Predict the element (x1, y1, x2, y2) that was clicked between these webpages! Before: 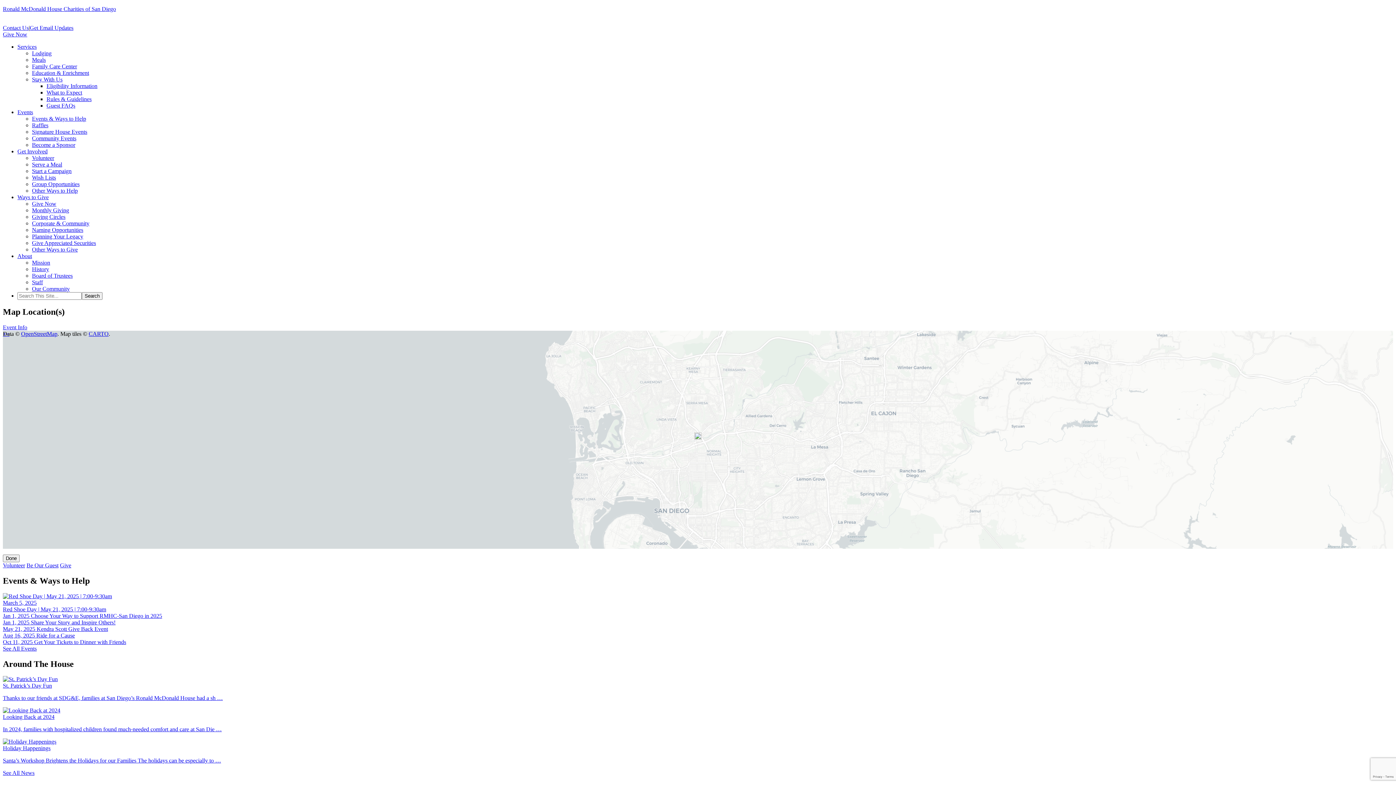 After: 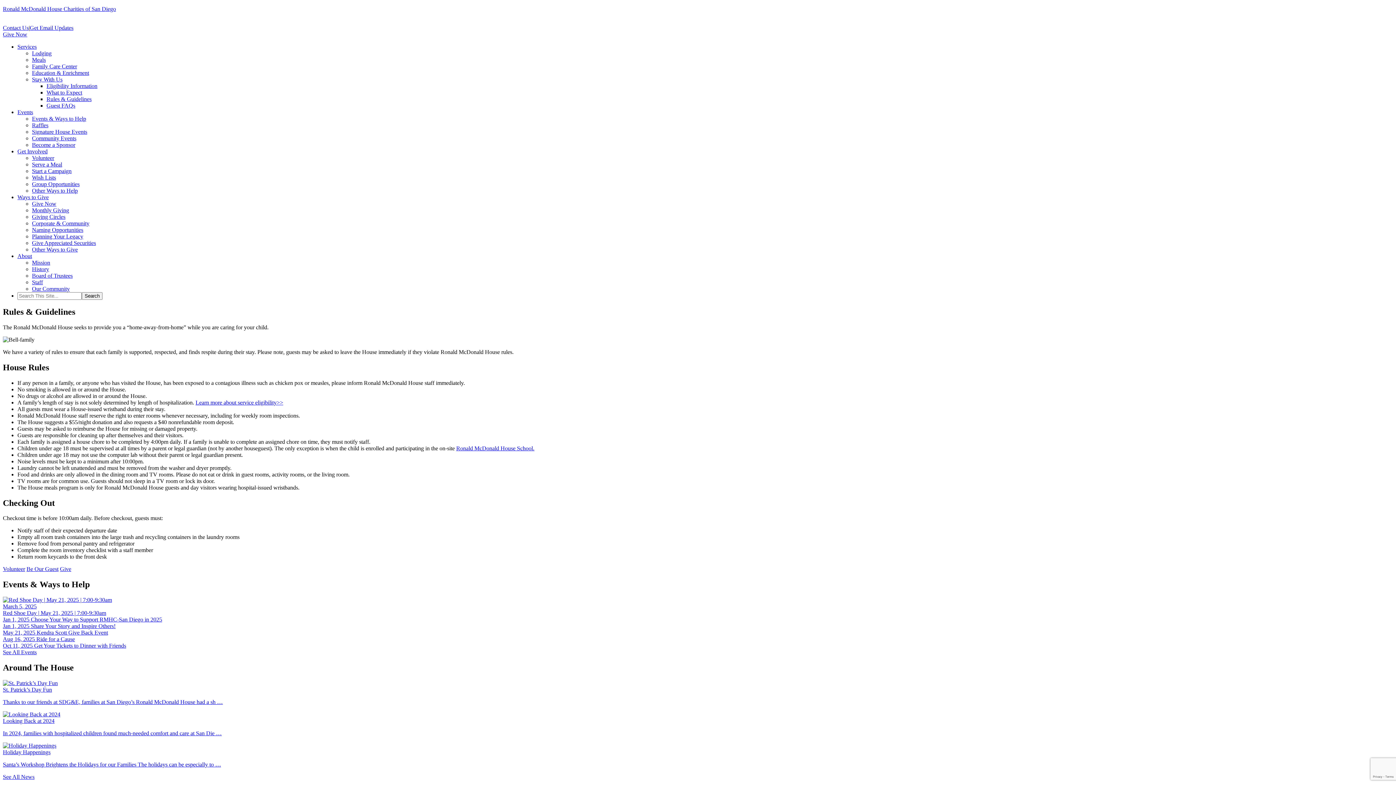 Action: bbox: (46, 96, 91, 102) label: Rules & Guidelines